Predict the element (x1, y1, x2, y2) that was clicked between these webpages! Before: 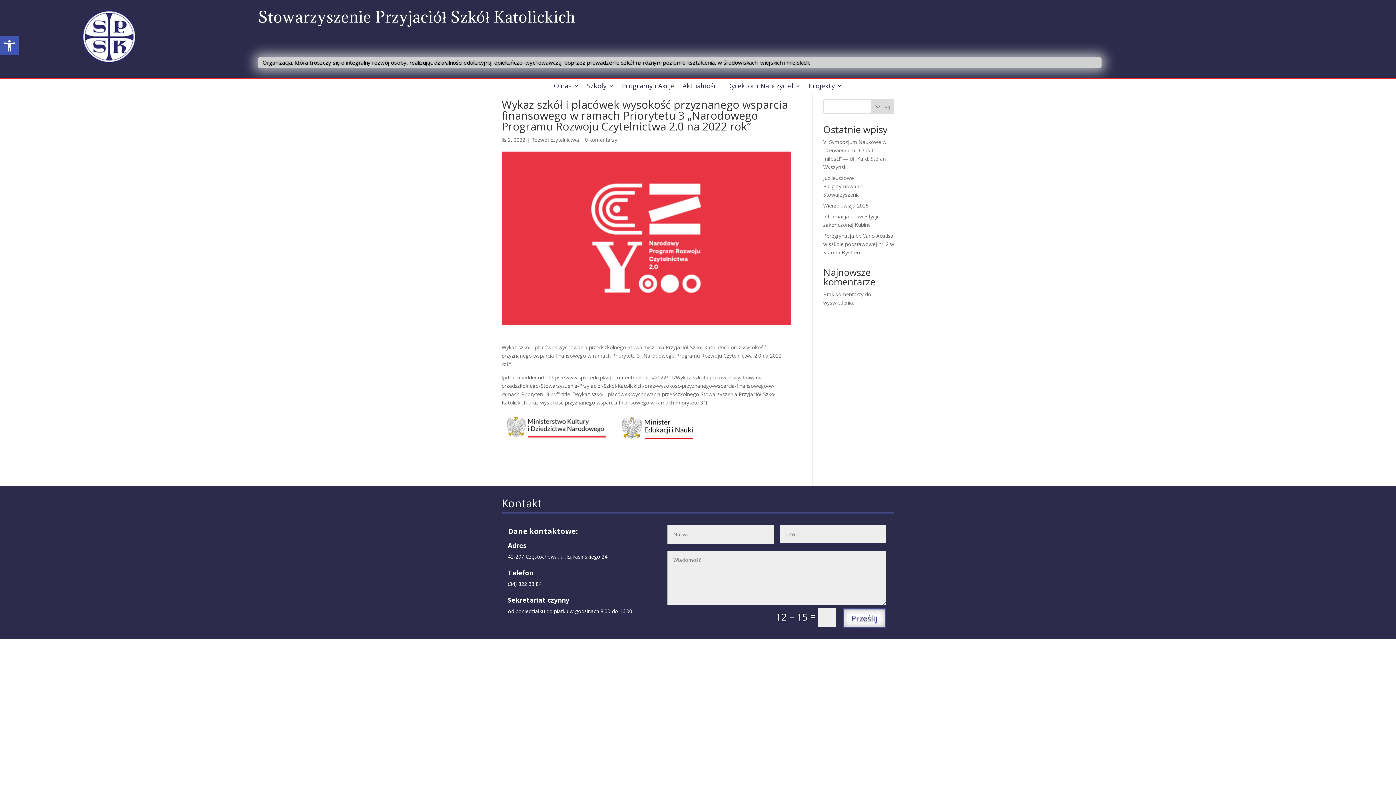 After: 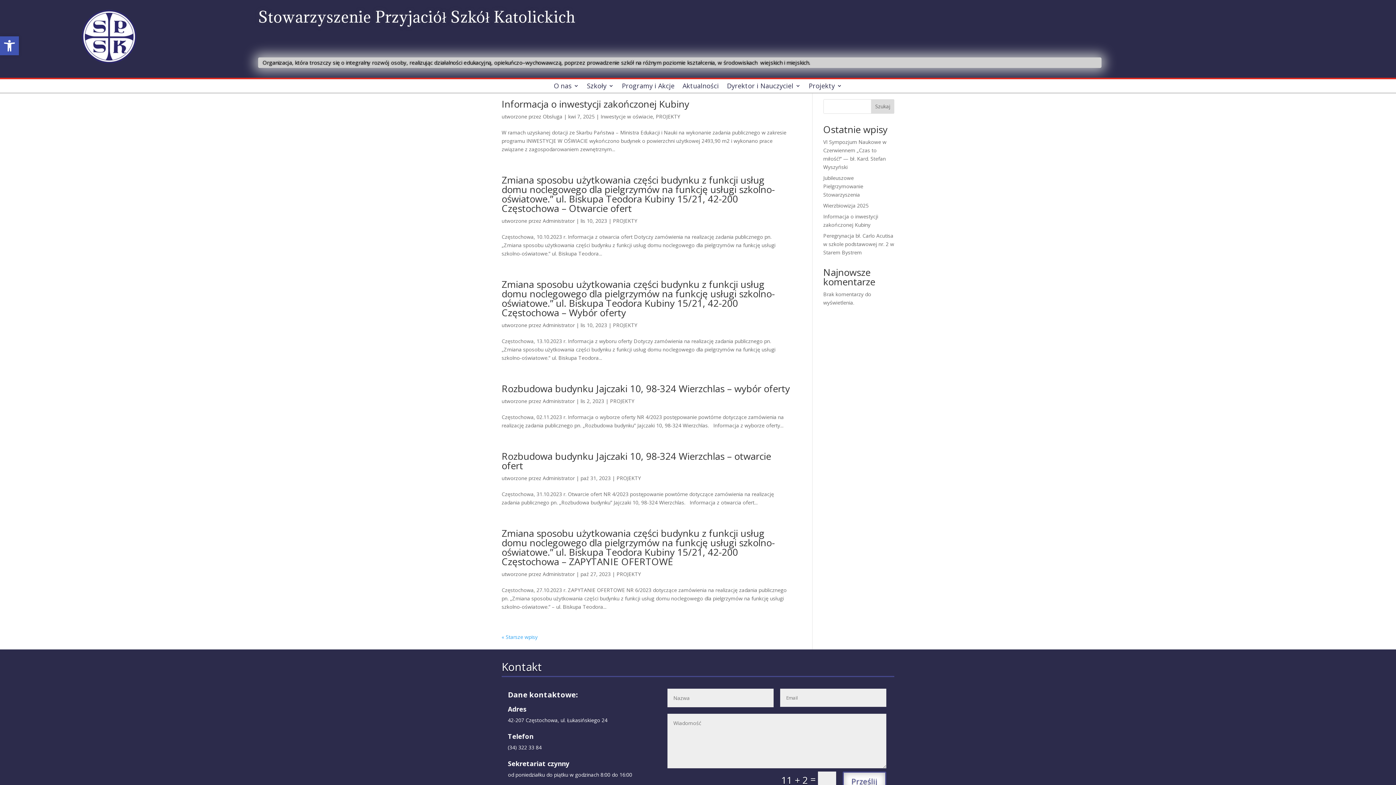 Action: bbox: (808, 82, 842, 92) label: Projekty